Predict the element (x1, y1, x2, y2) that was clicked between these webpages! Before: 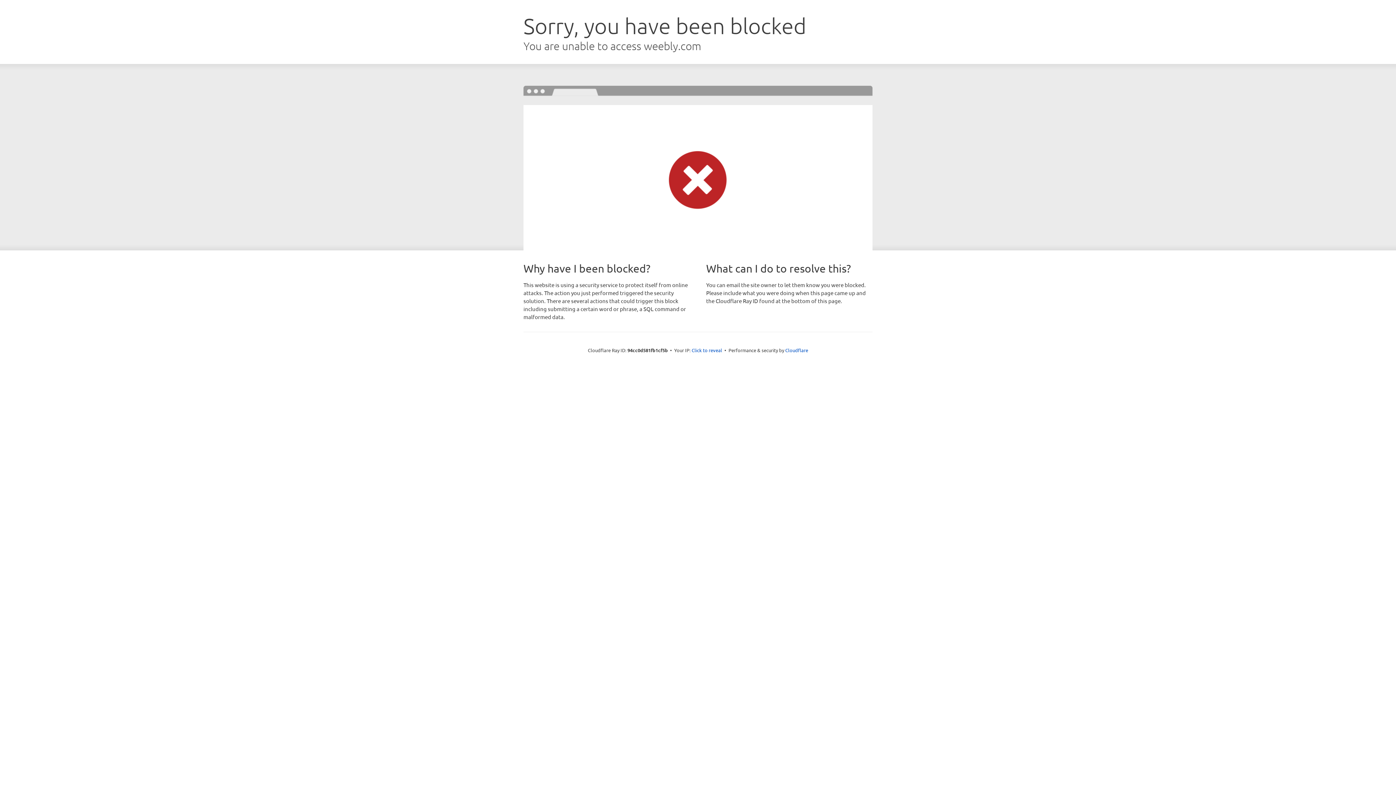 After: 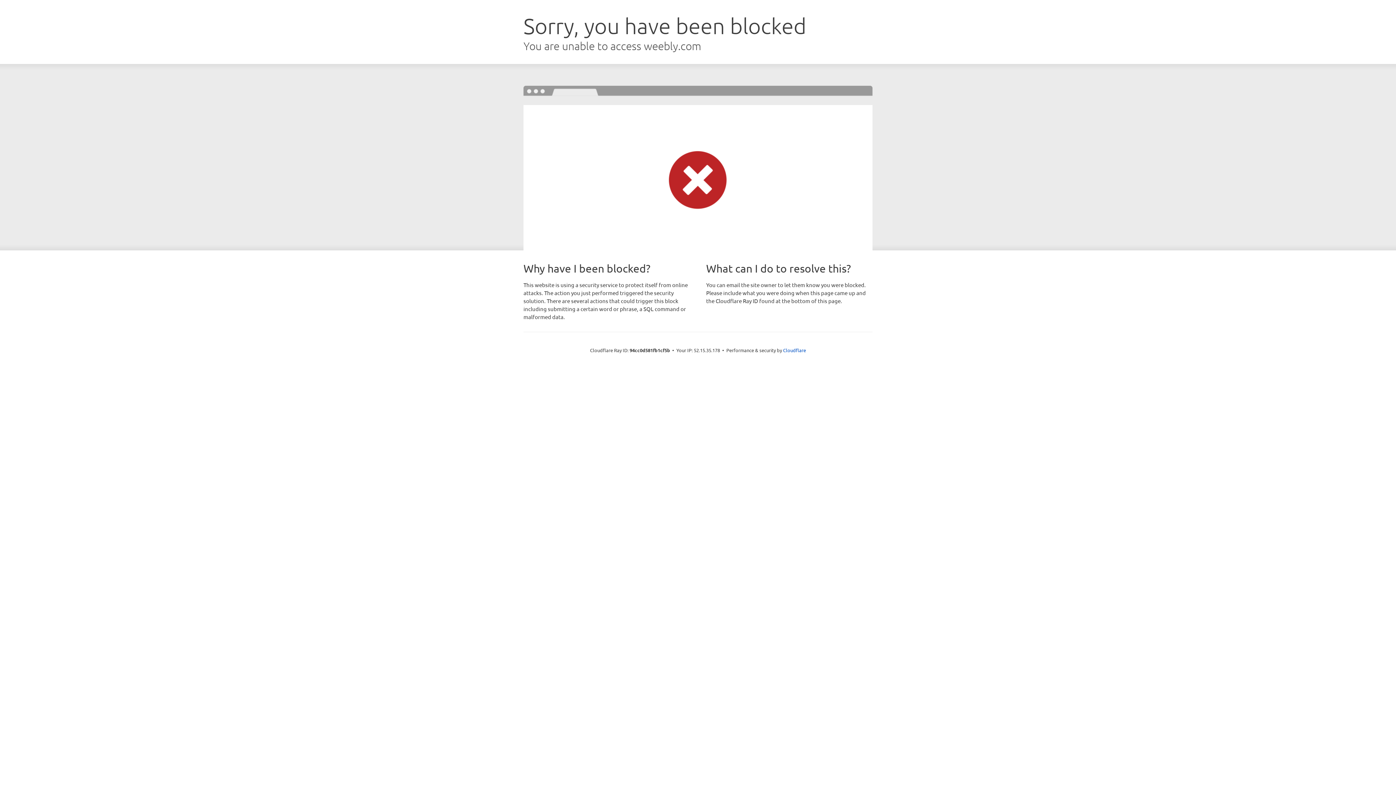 Action: bbox: (691, 346, 722, 353) label: Click to reveal